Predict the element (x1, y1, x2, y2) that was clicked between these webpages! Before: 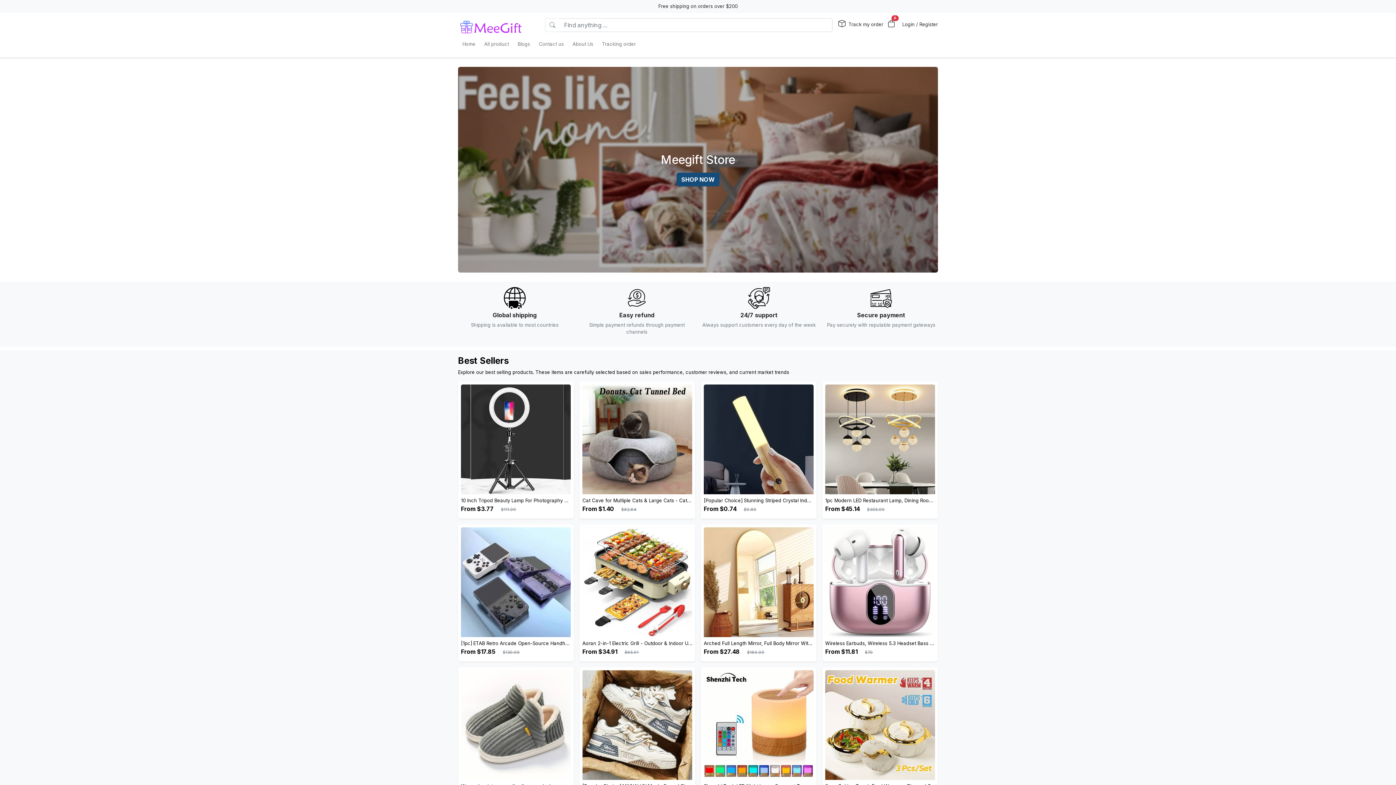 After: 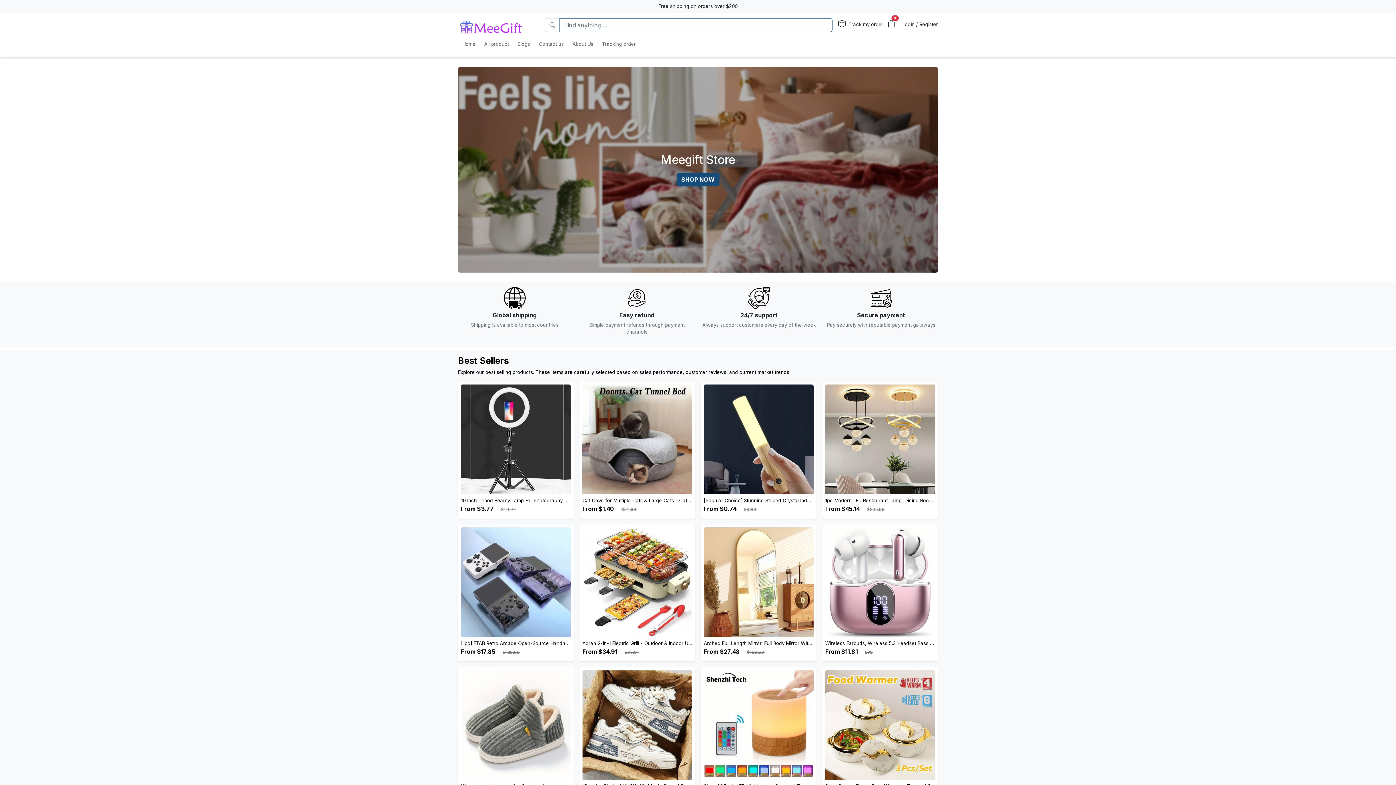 Action: bbox: (544, 18, 559, 32)